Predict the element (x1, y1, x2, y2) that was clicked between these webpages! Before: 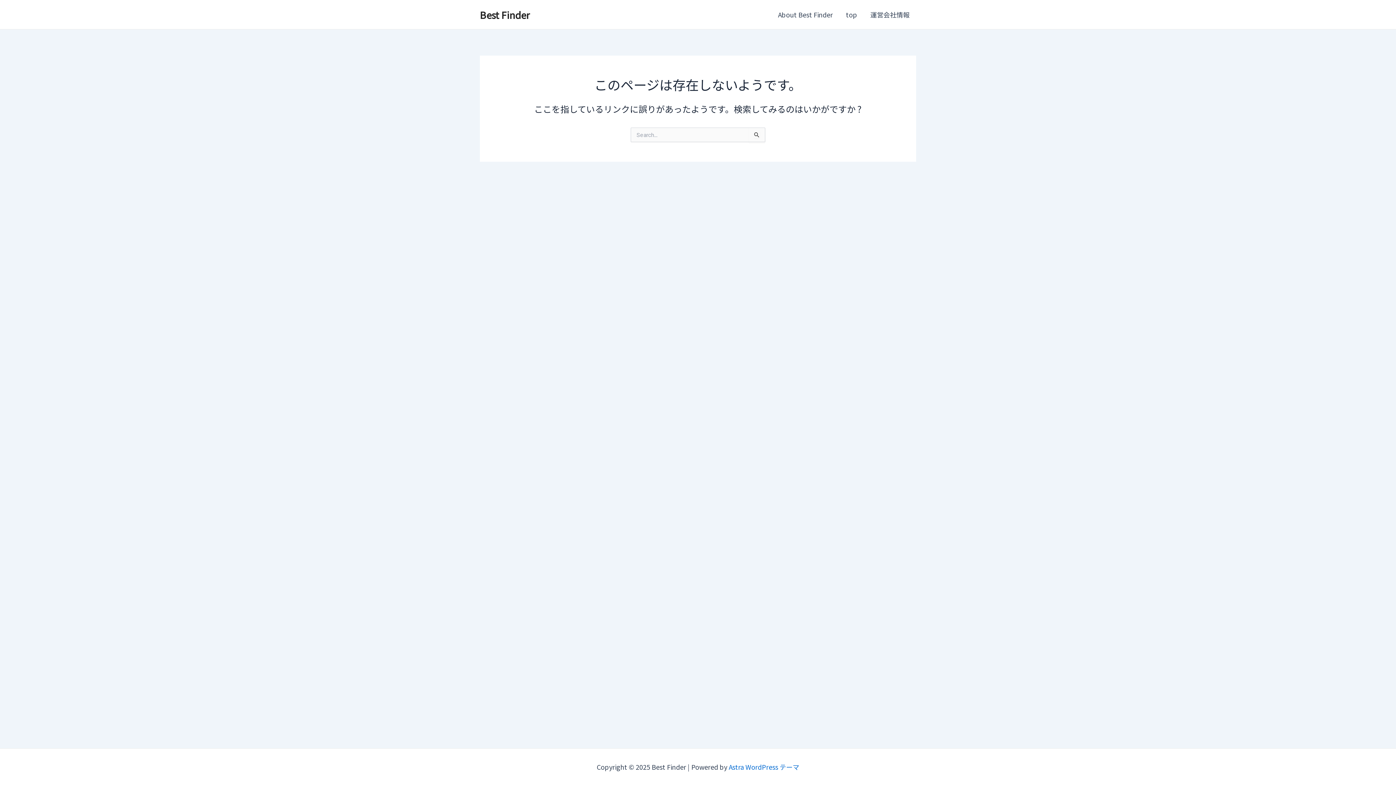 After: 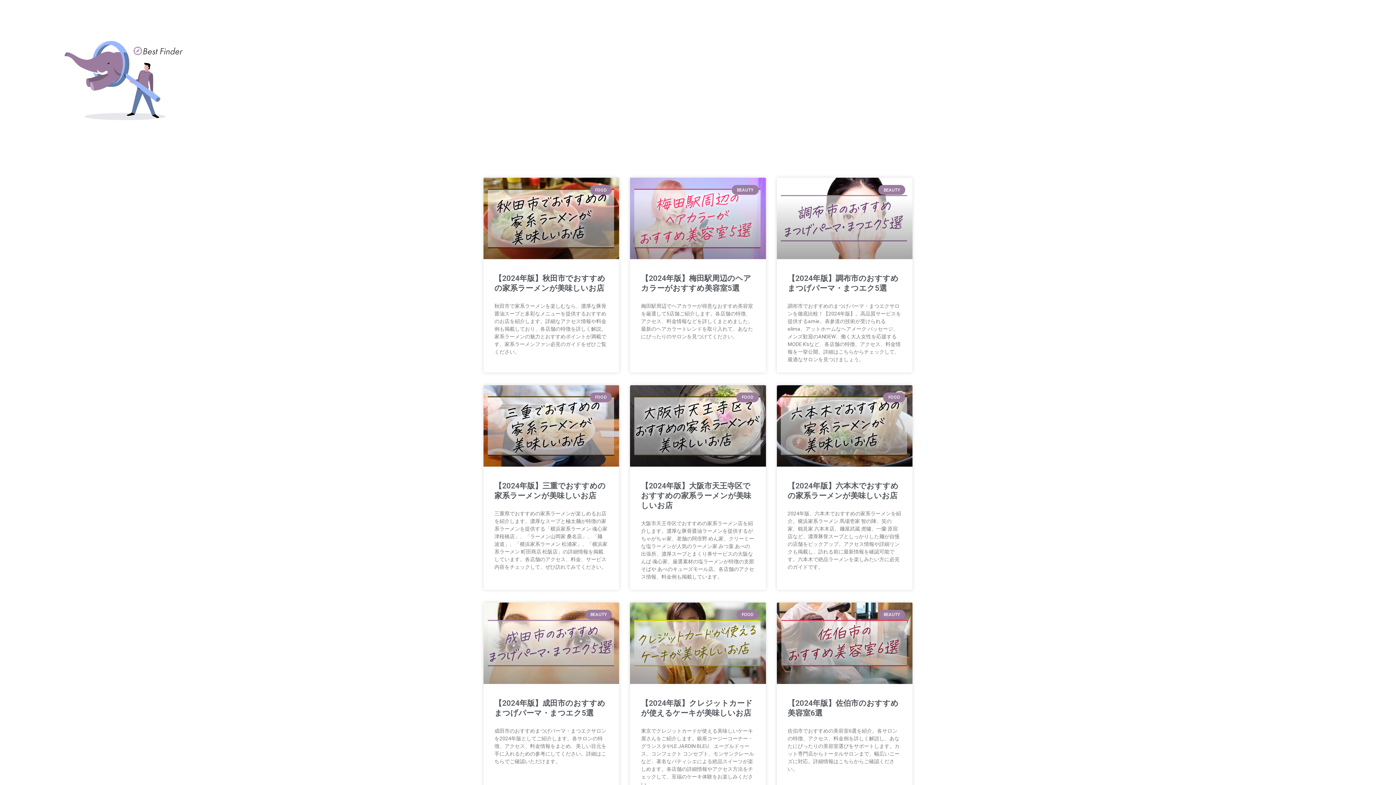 Action: bbox: (839, 0, 864, 29) label: top